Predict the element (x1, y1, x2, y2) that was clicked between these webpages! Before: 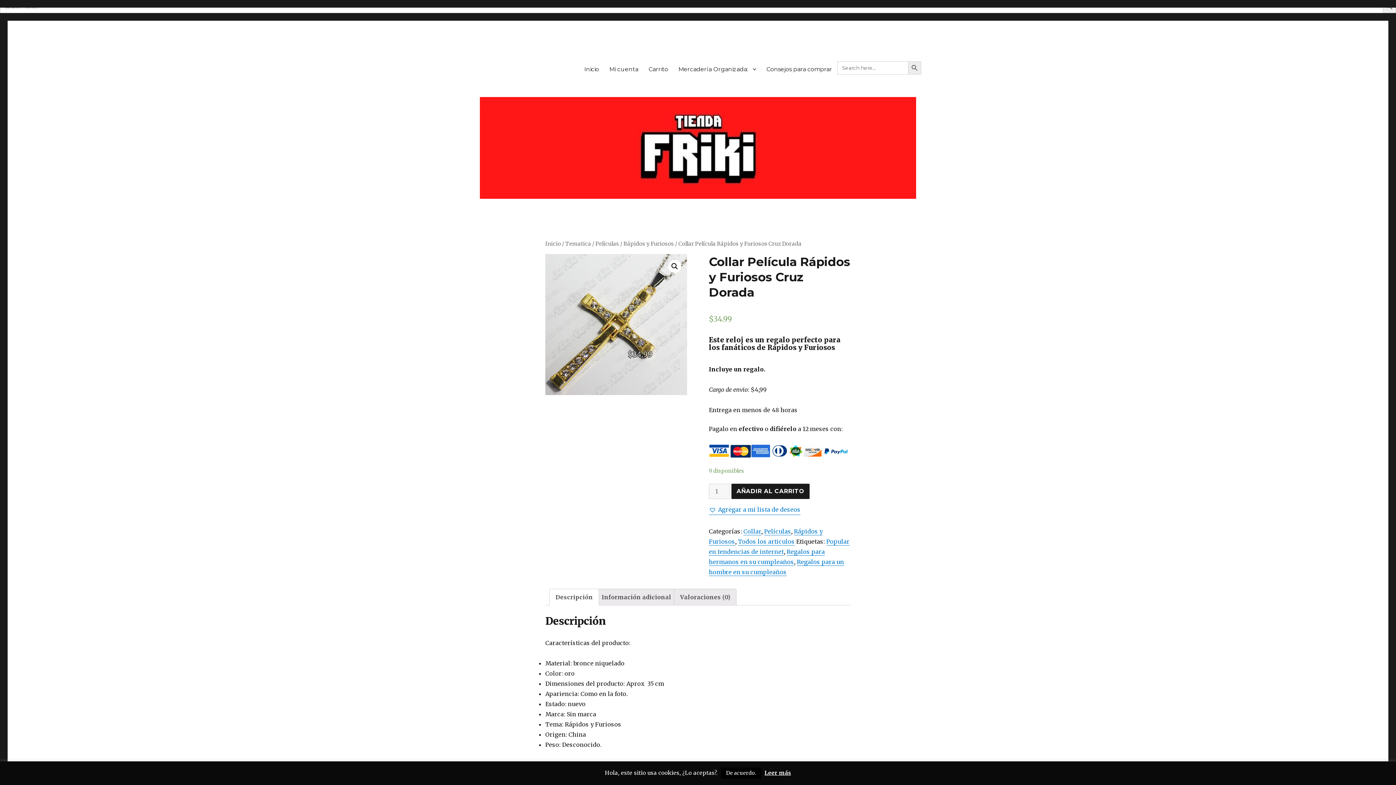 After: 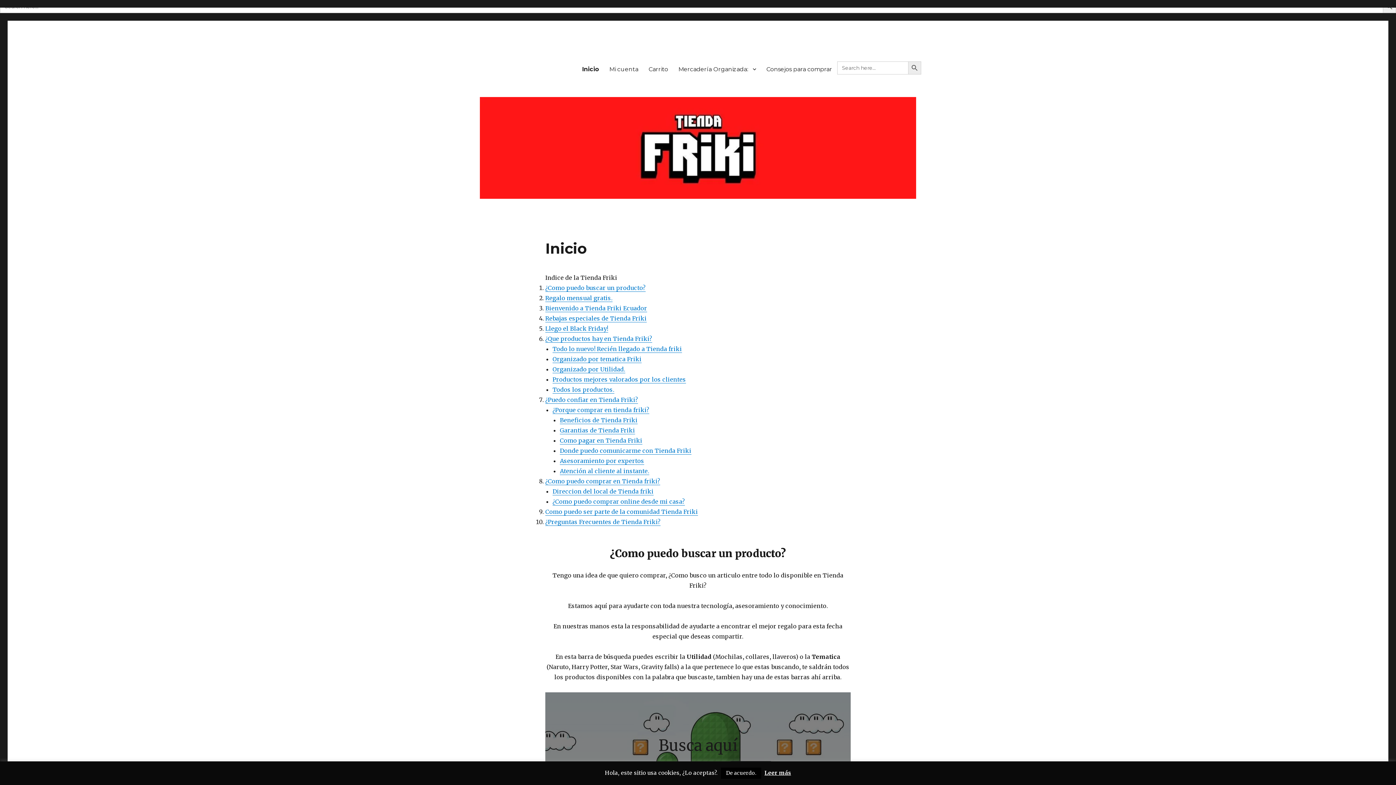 Action: bbox: (480, 97, 916, 198)